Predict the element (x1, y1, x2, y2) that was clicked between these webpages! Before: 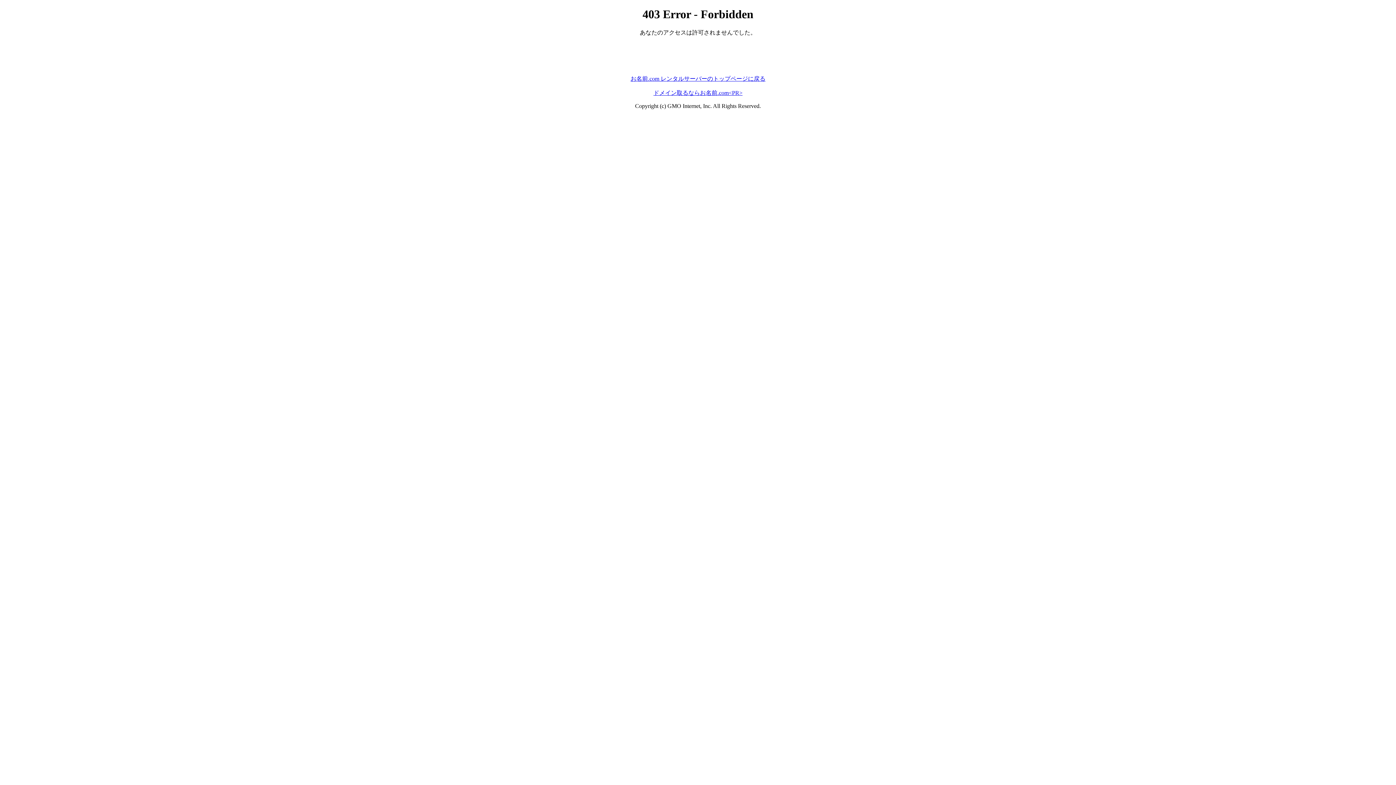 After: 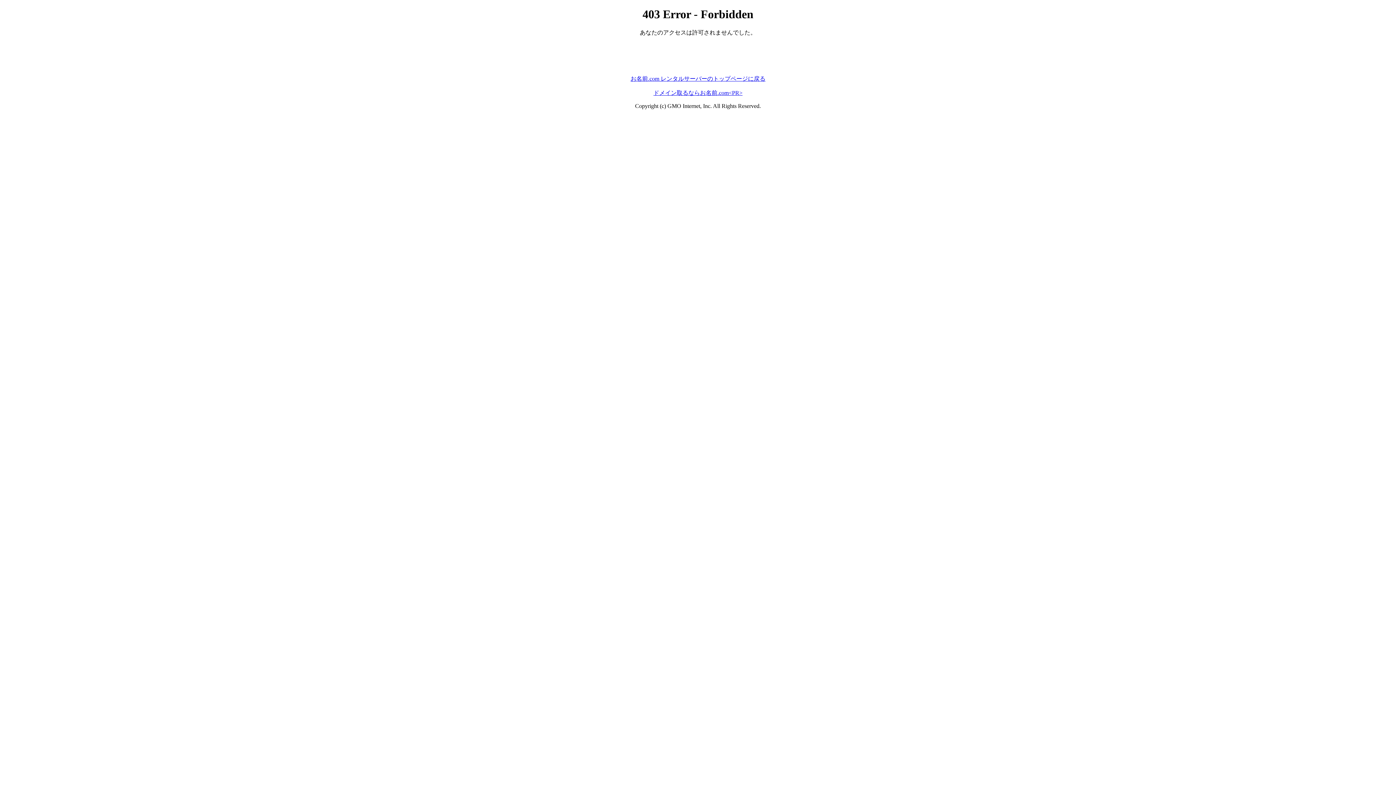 Action: label: ドメイン取るならお名前.com<PR> bbox: (653, 89, 742, 95)